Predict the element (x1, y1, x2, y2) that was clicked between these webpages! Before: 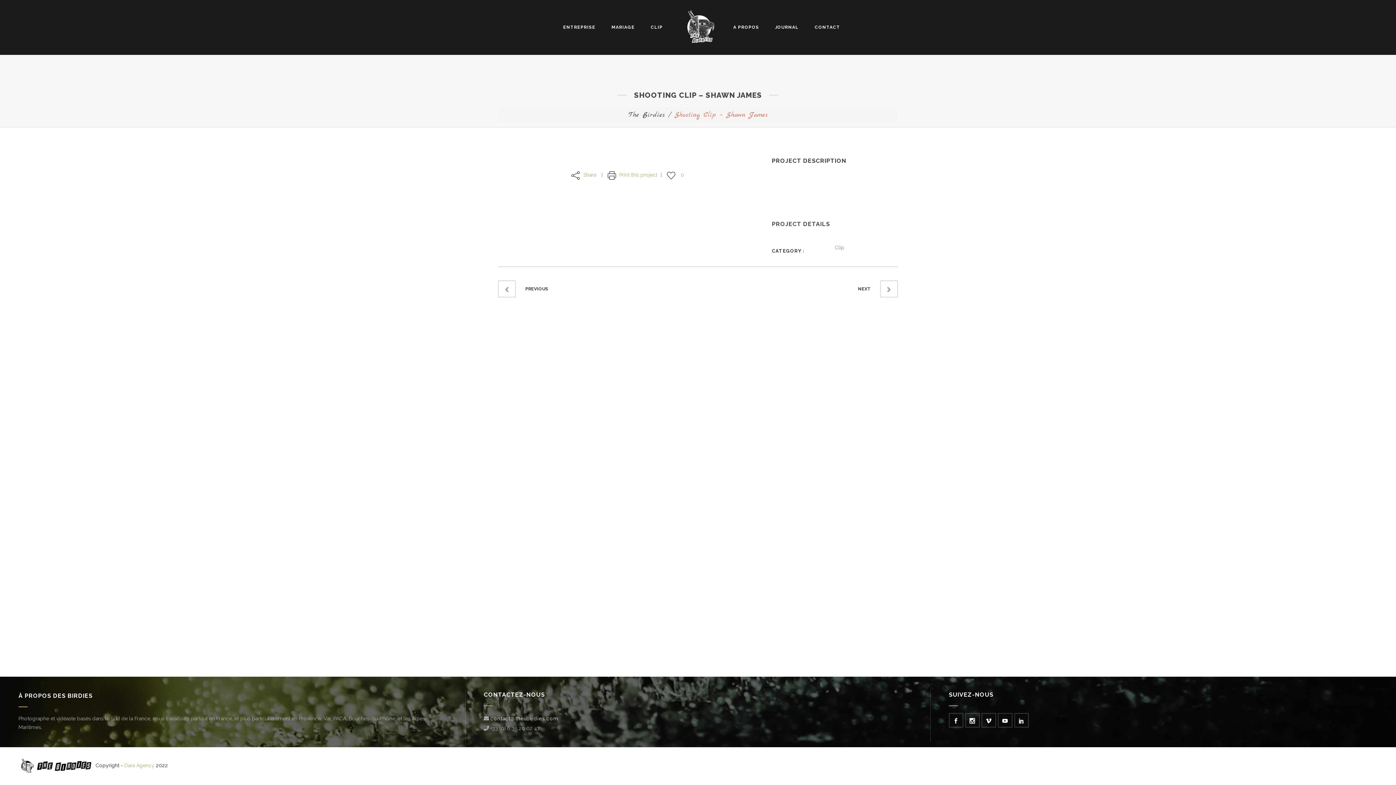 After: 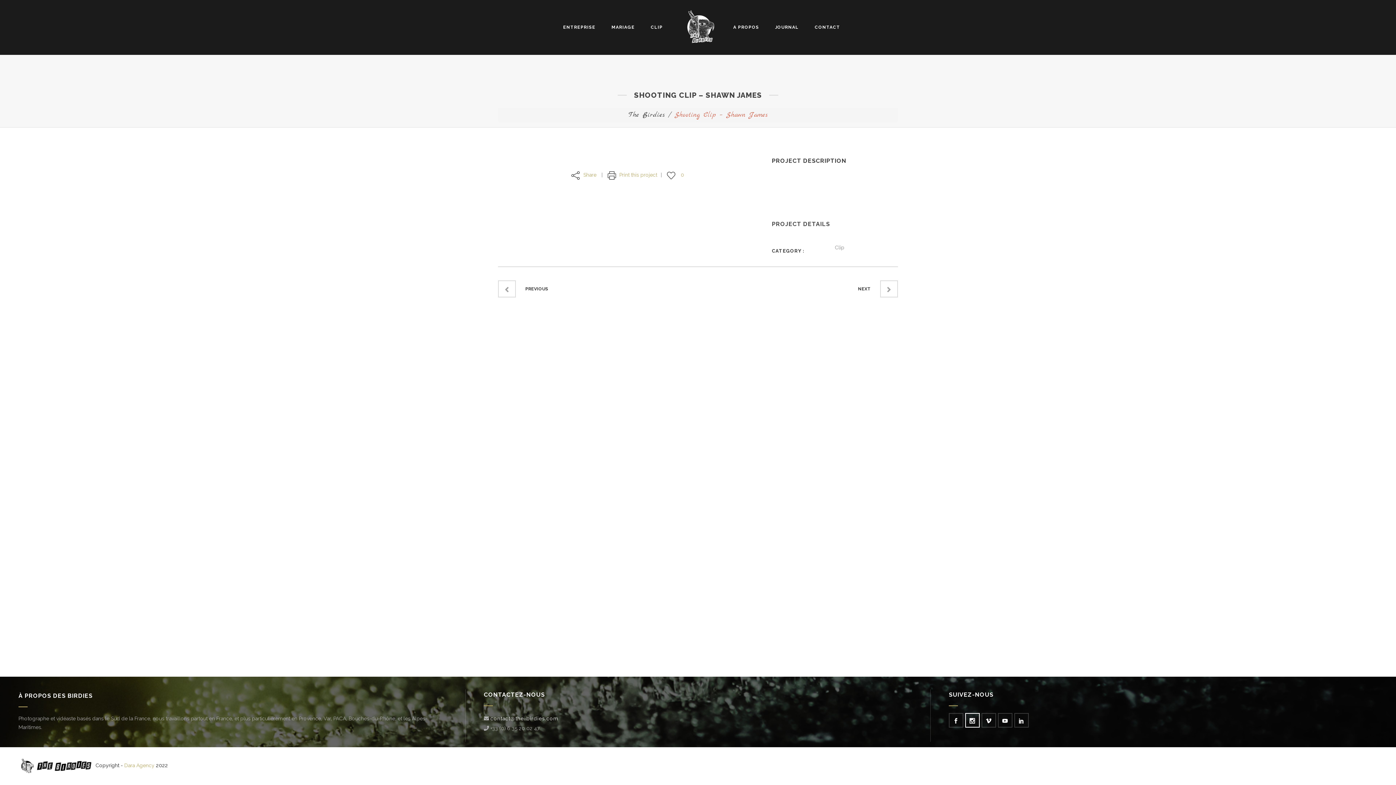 Action: bbox: (966, 714, 979, 727)